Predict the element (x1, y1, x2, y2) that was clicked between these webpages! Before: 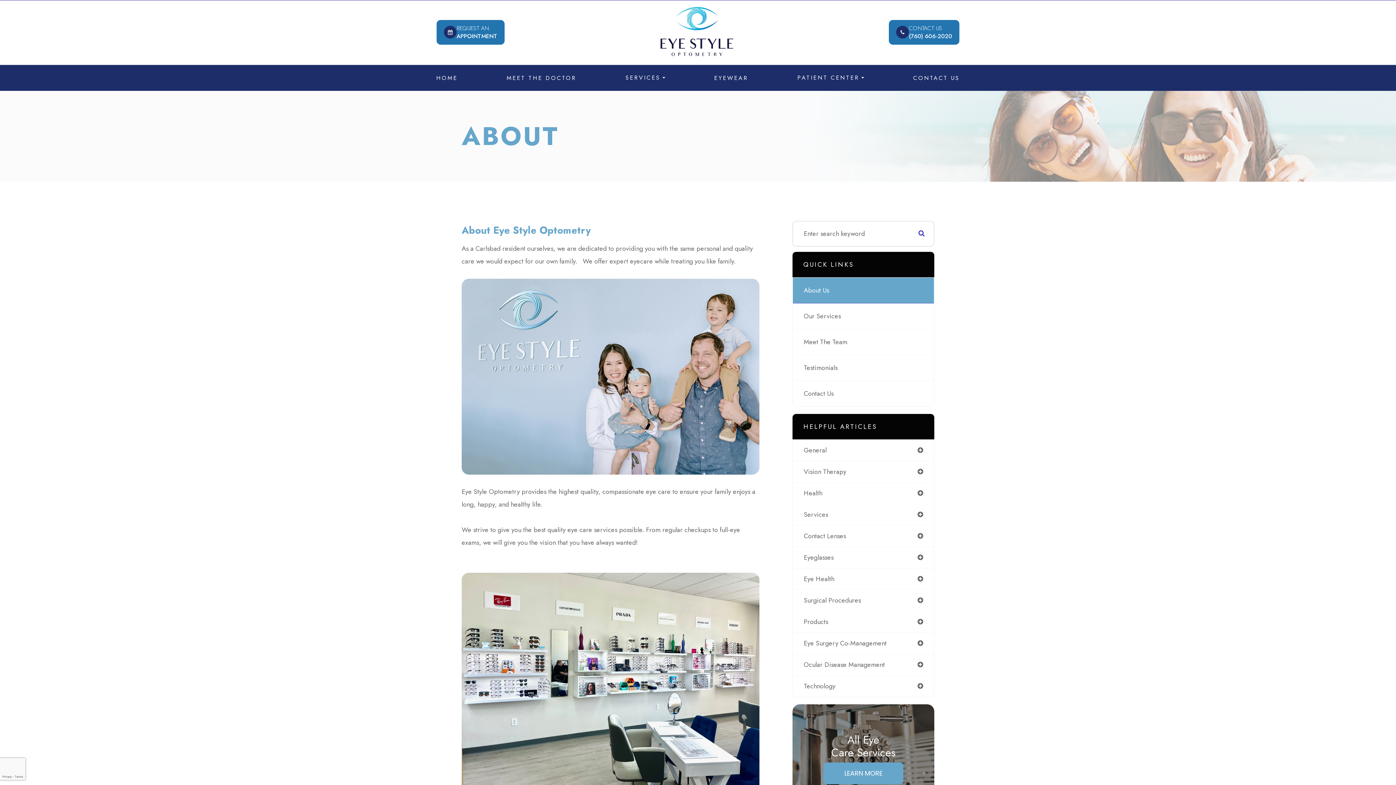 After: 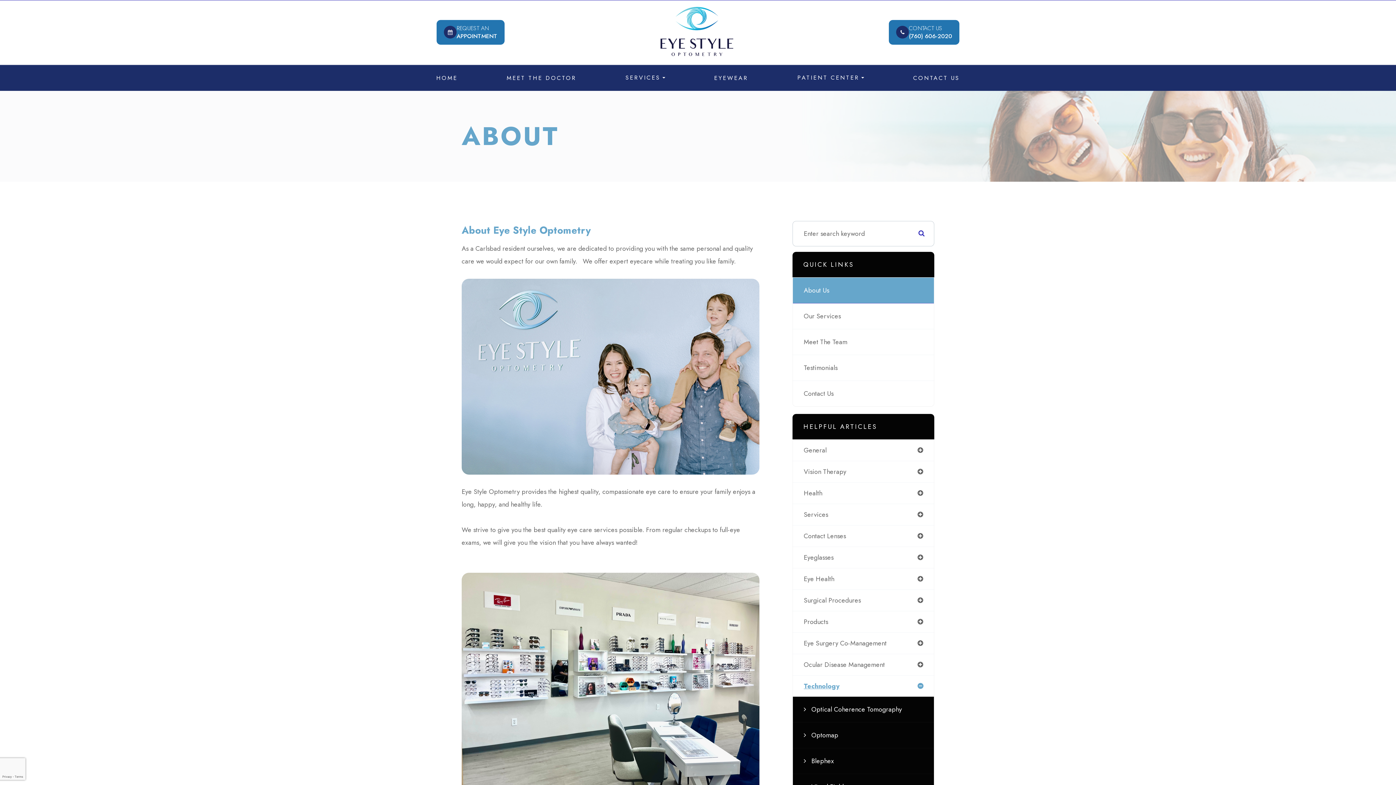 Action: bbox: (793, 675, 934, 697) label: Technology